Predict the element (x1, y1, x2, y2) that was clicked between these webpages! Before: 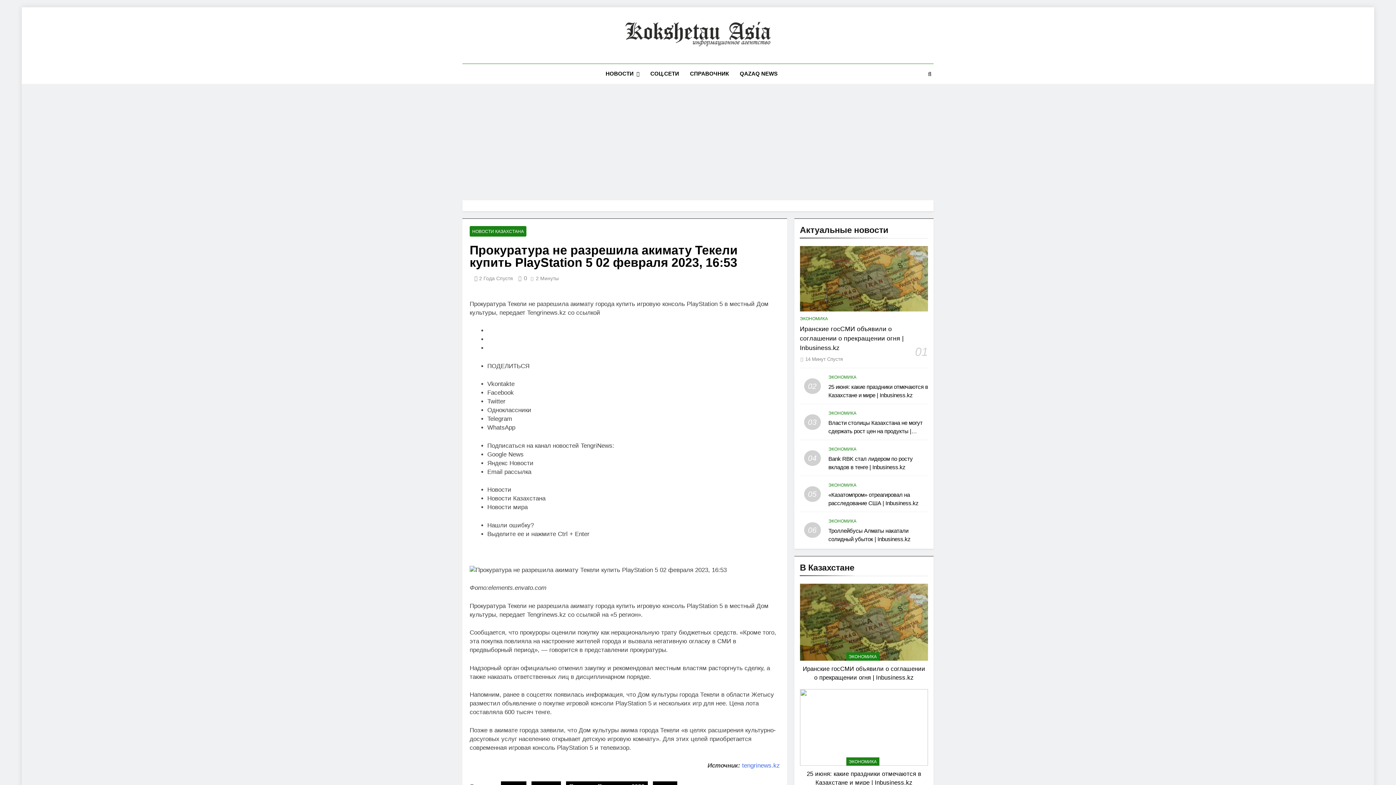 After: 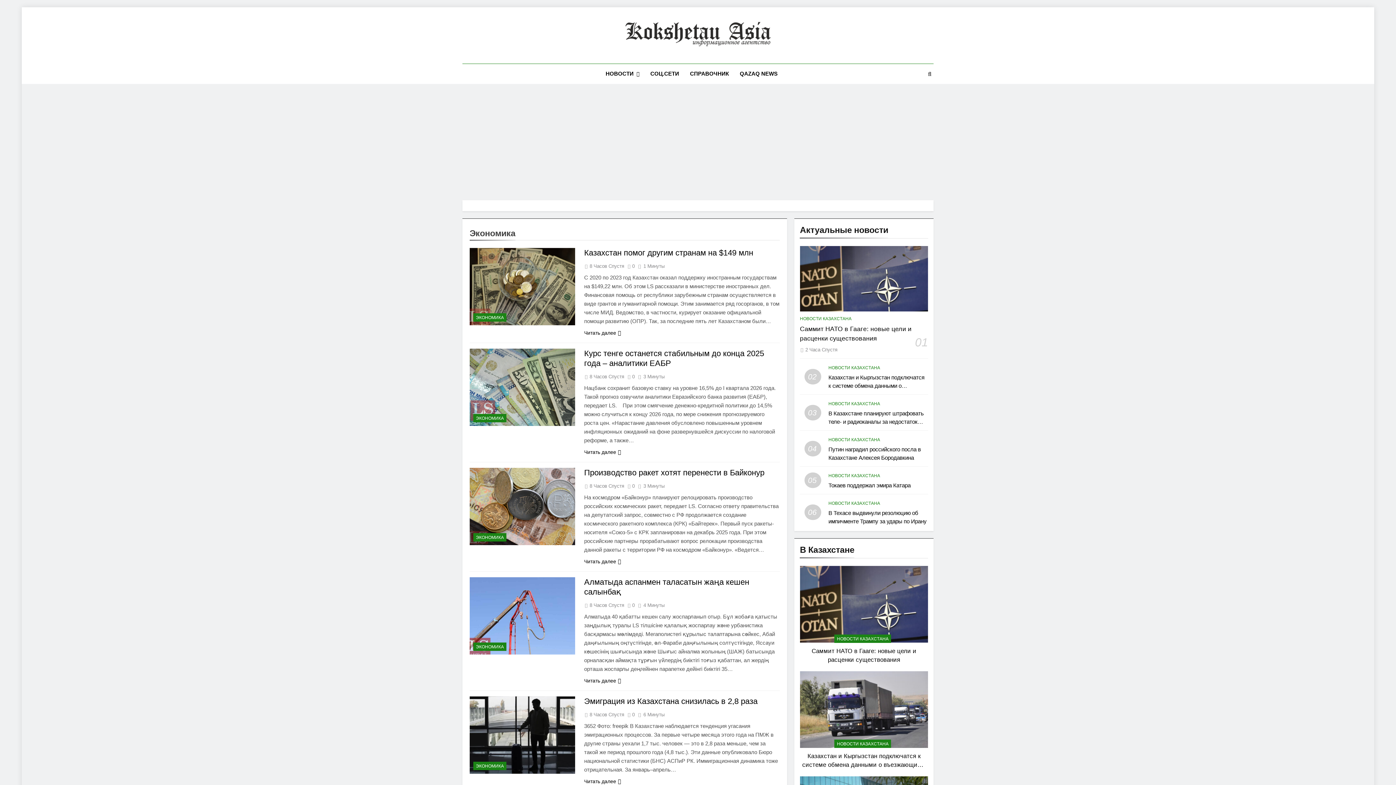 Action: label: ЭКОНОМИКА bbox: (828, 482, 856, 488)